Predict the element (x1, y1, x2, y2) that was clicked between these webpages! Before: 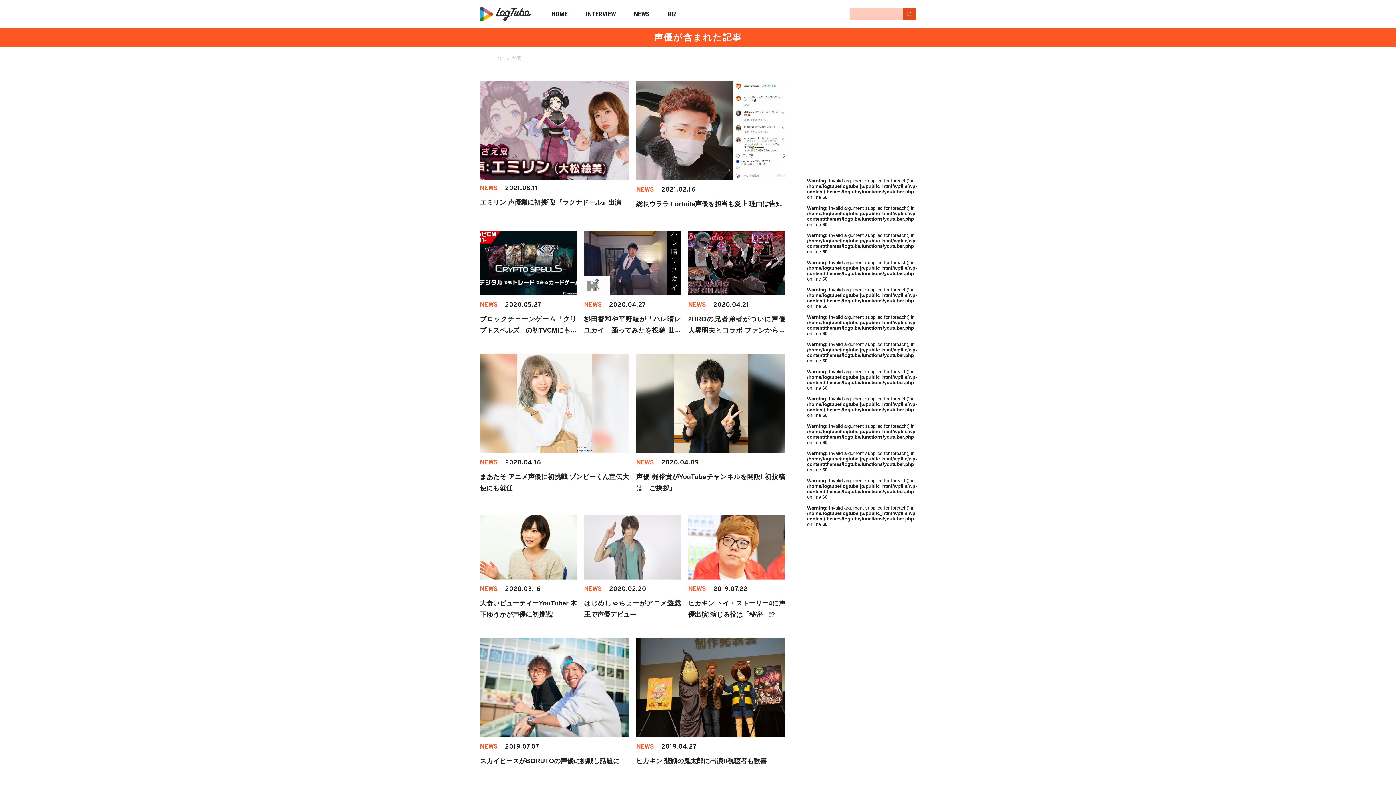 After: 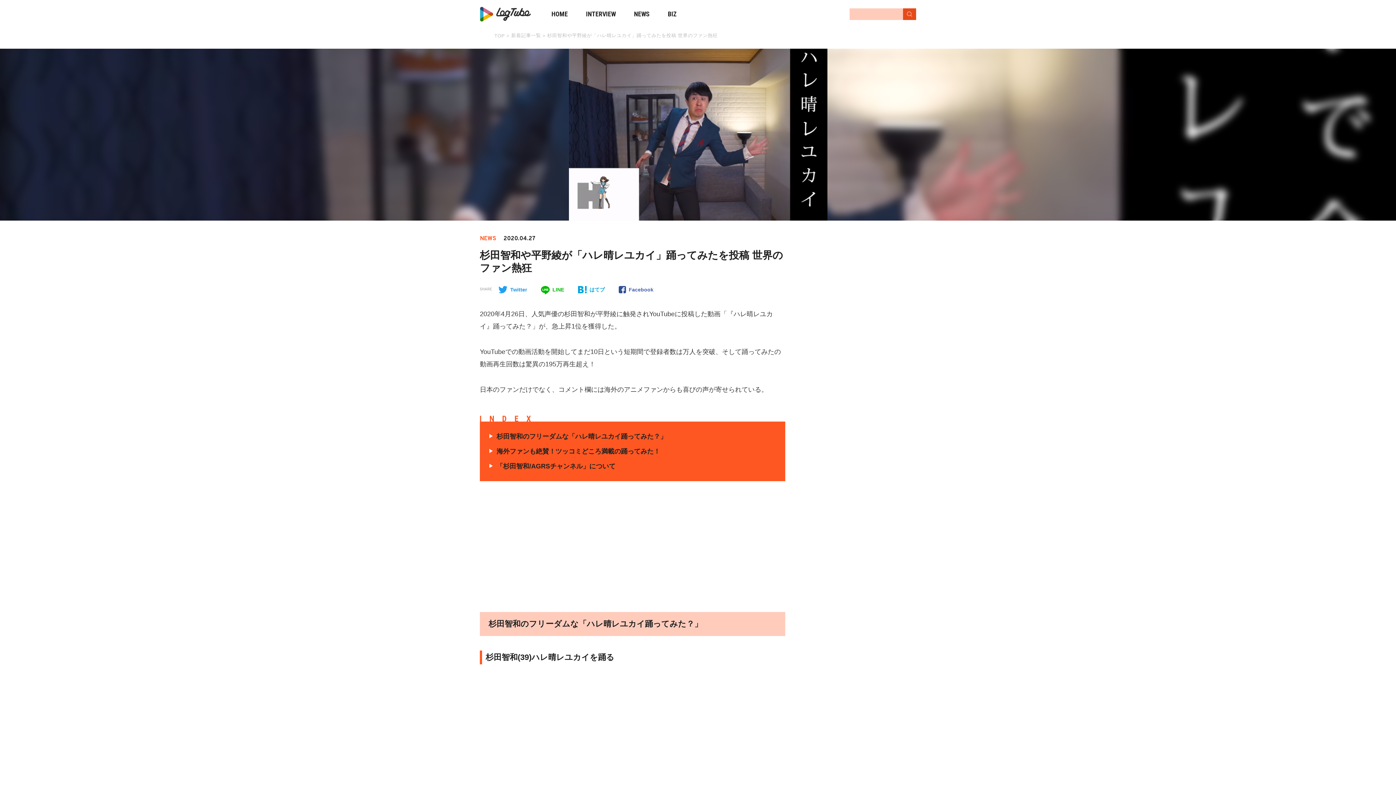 Action: bbox: (584, 230, 681, 295)